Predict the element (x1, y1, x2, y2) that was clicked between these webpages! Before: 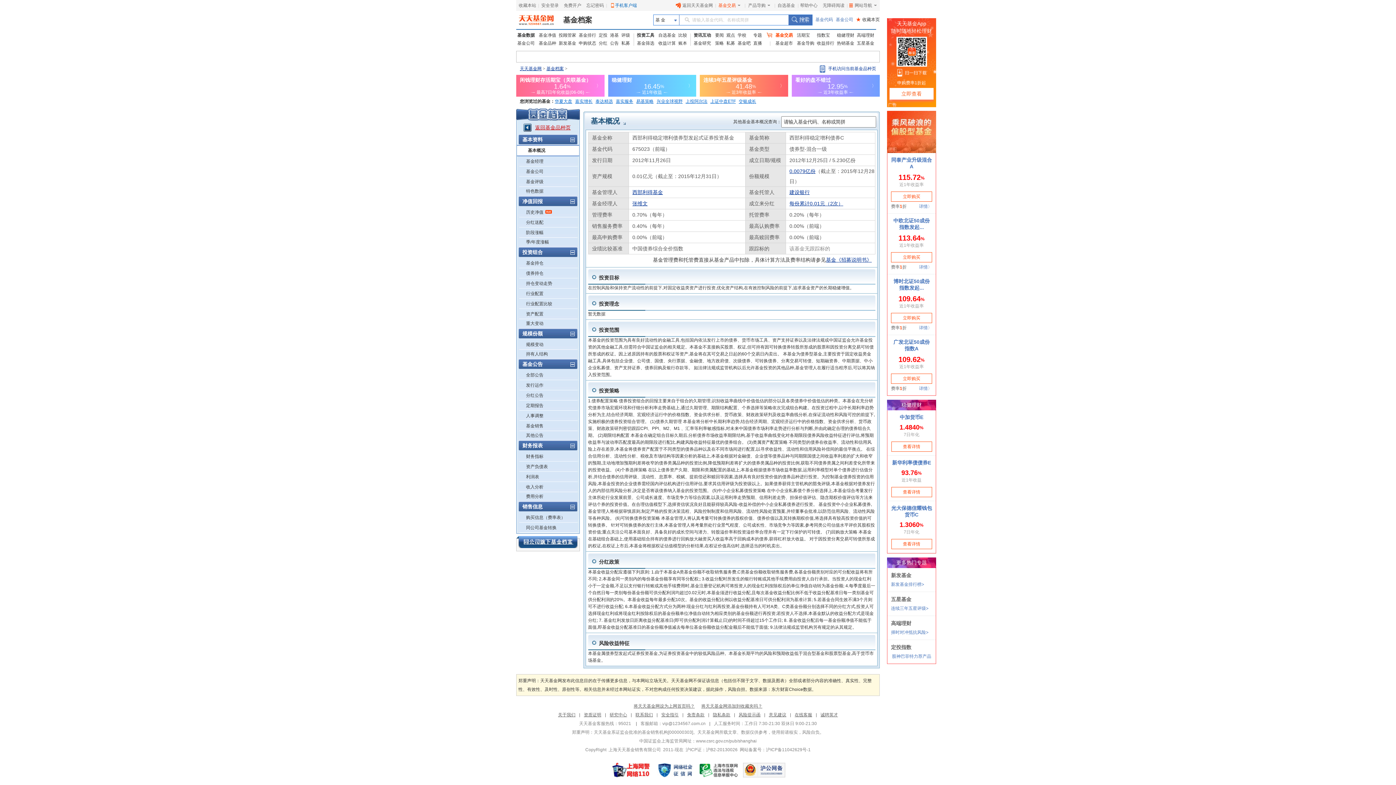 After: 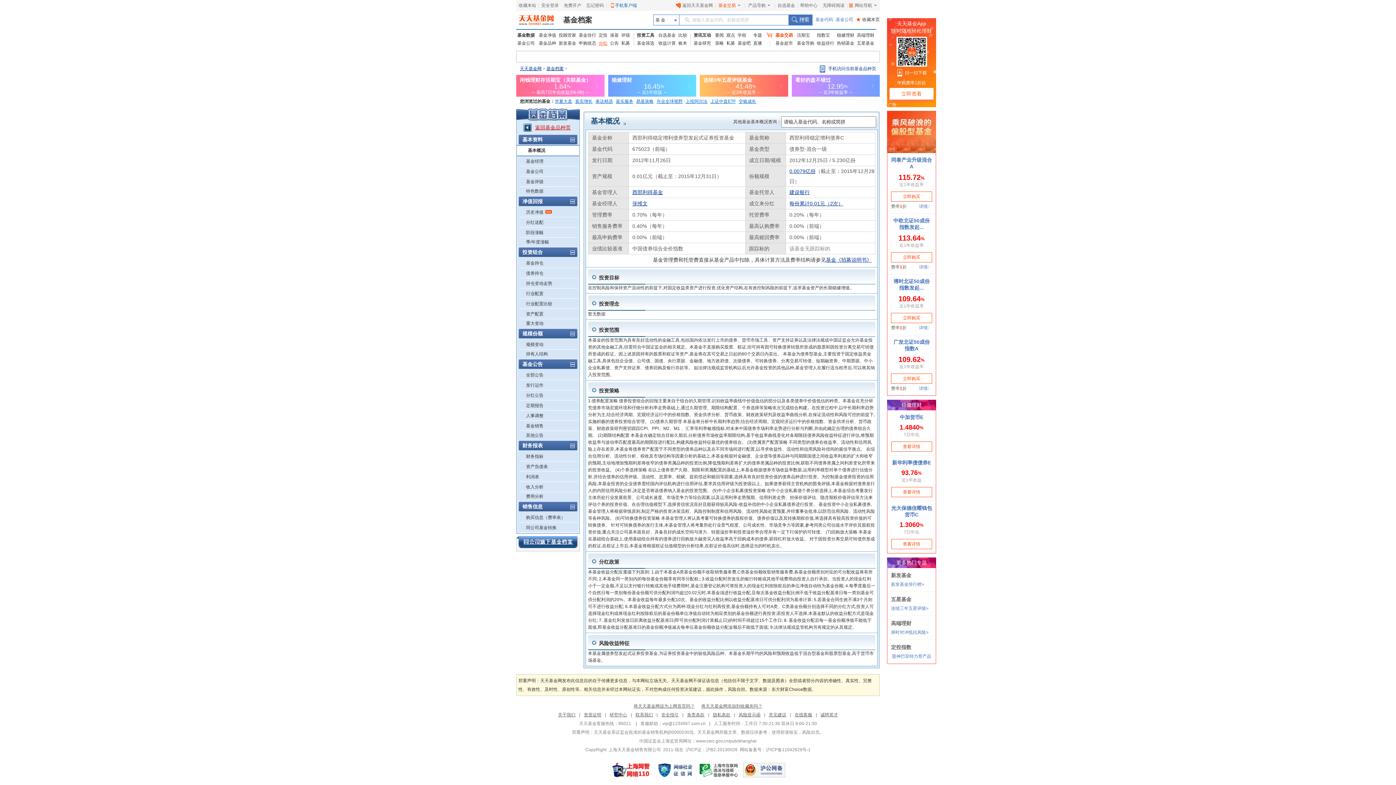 Action: label: 分红 bbox: (598, 39, 607, 47)